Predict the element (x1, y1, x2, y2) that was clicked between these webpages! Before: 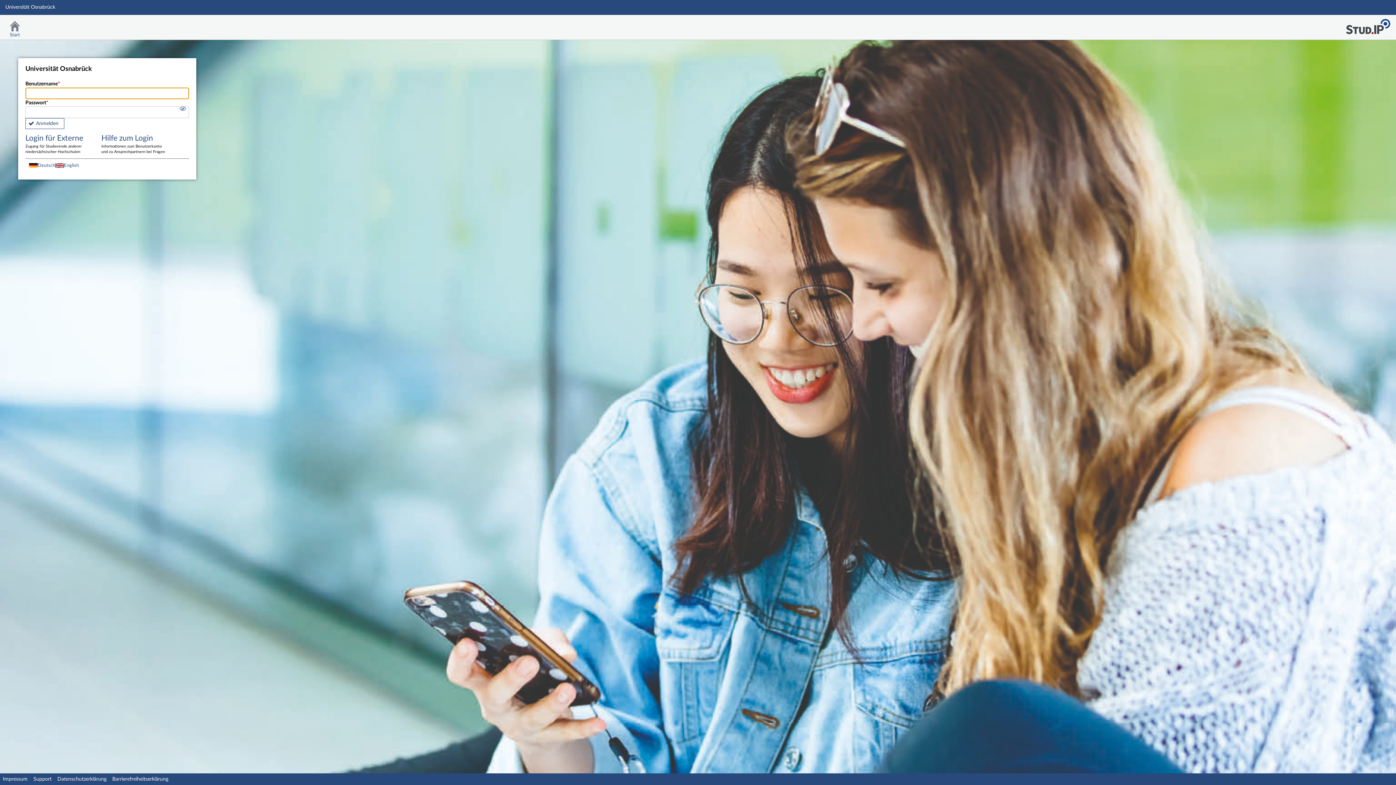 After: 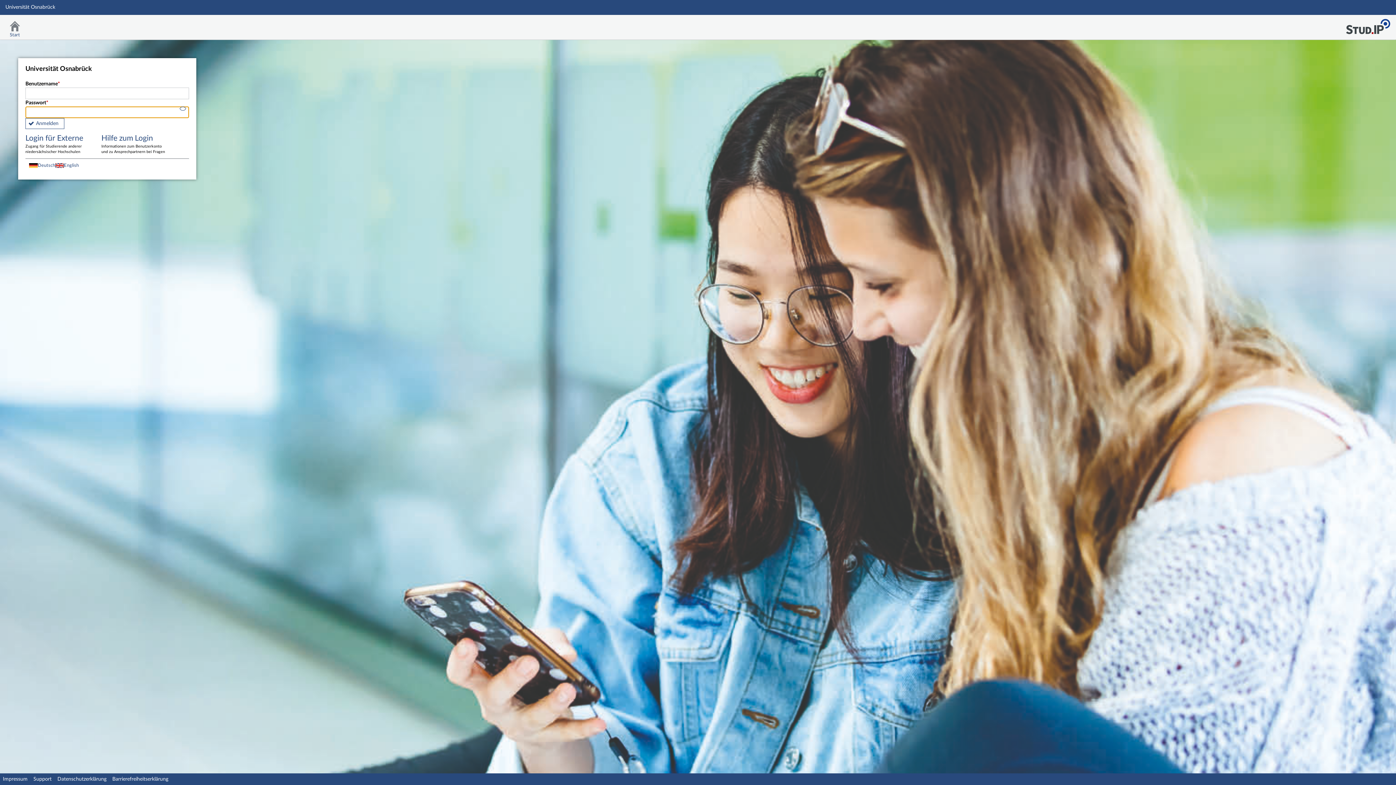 Action: bbox: (179, 105, 186, 114)